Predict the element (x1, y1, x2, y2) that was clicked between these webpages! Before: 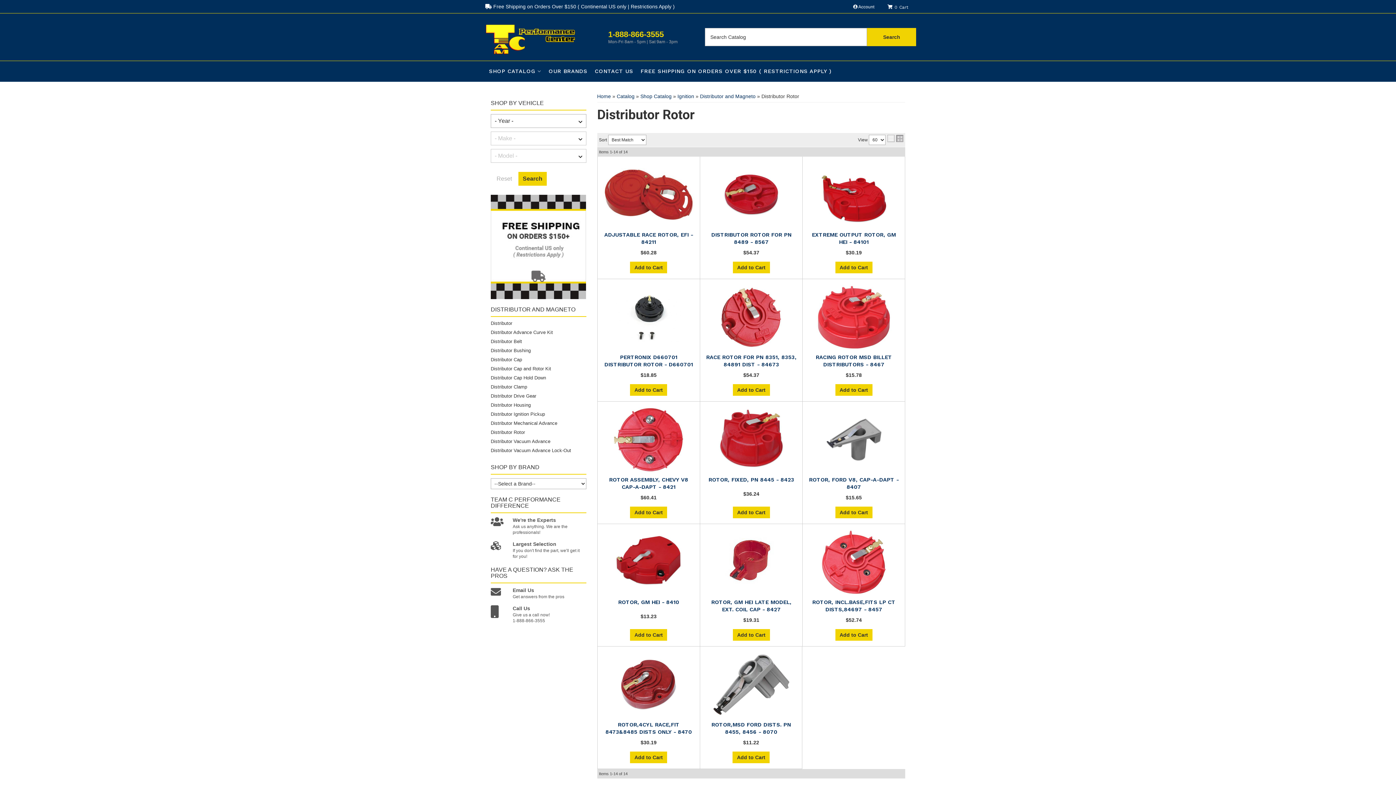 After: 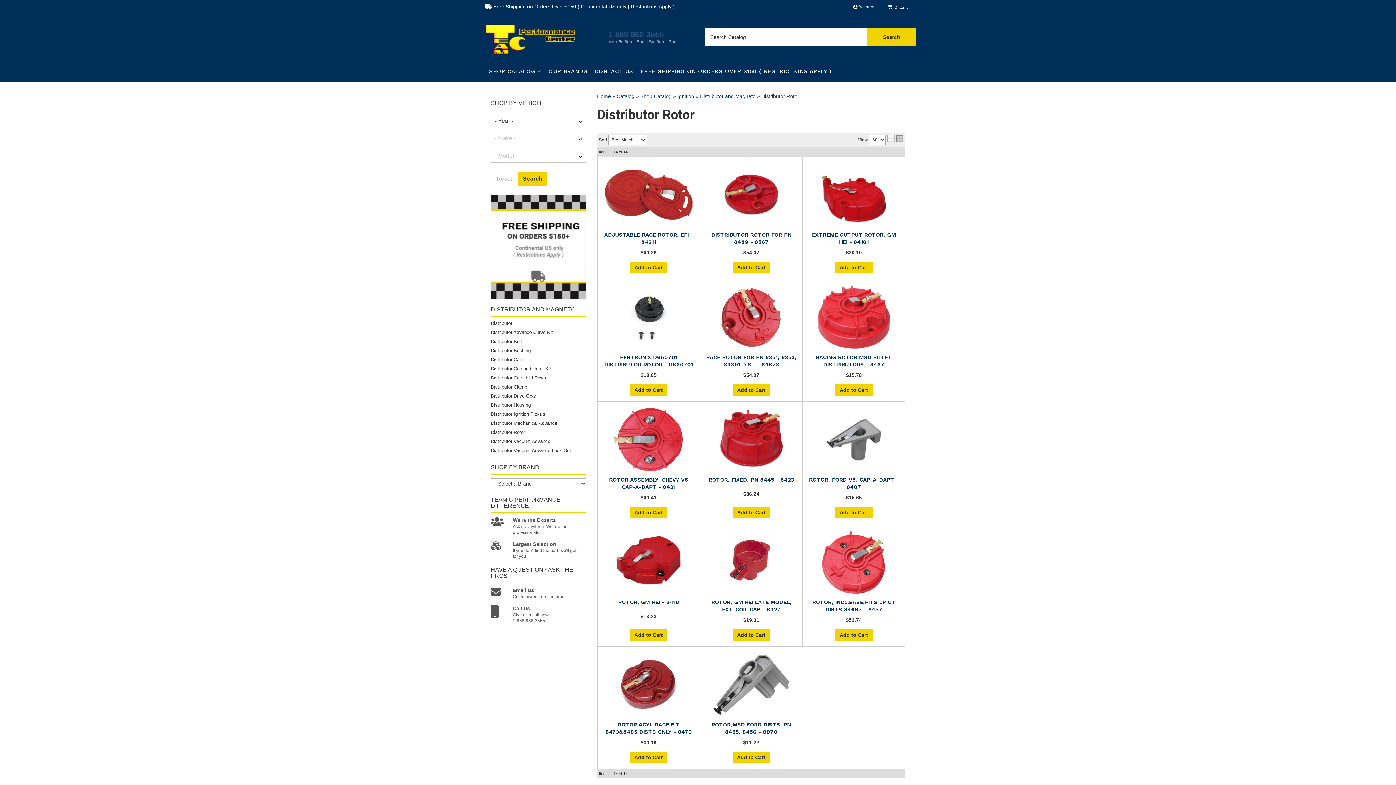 Action: label: 1-888-866-3555
Mon-Fri 8am - 5pm | Sat 9am - 3pm bbox: (608, 29, 677, 44)